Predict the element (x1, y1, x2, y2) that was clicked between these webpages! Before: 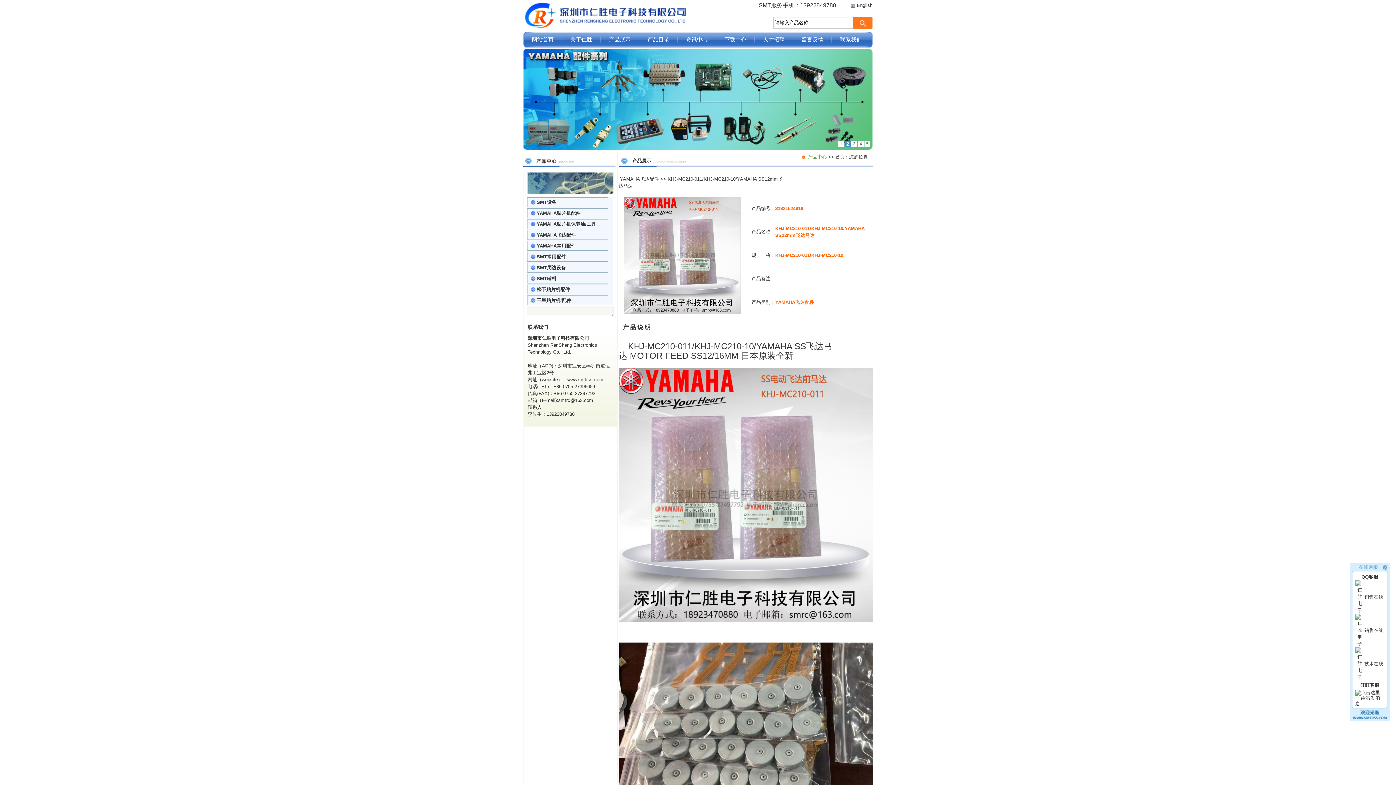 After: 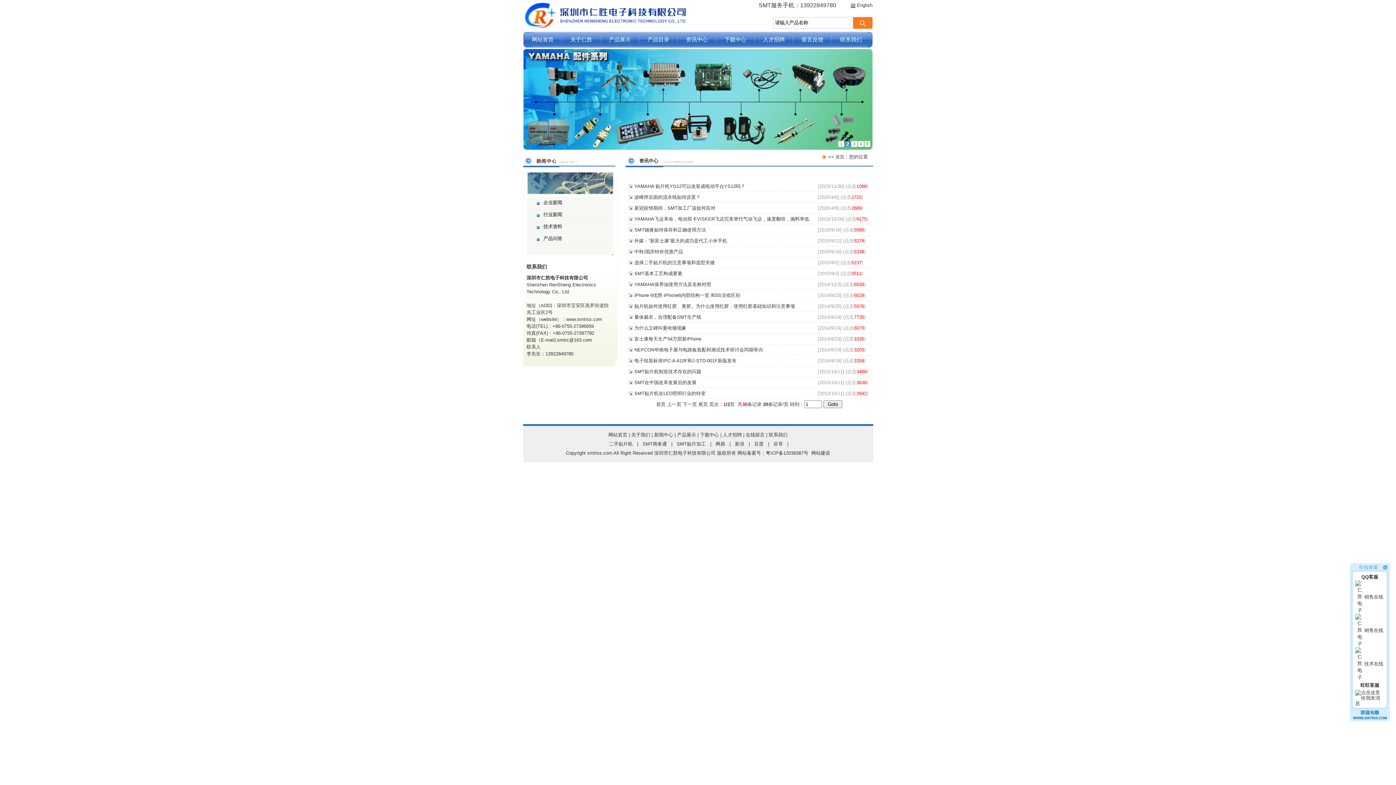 Action: bbox: (677, 32, 716, 48) label: 资讯中心